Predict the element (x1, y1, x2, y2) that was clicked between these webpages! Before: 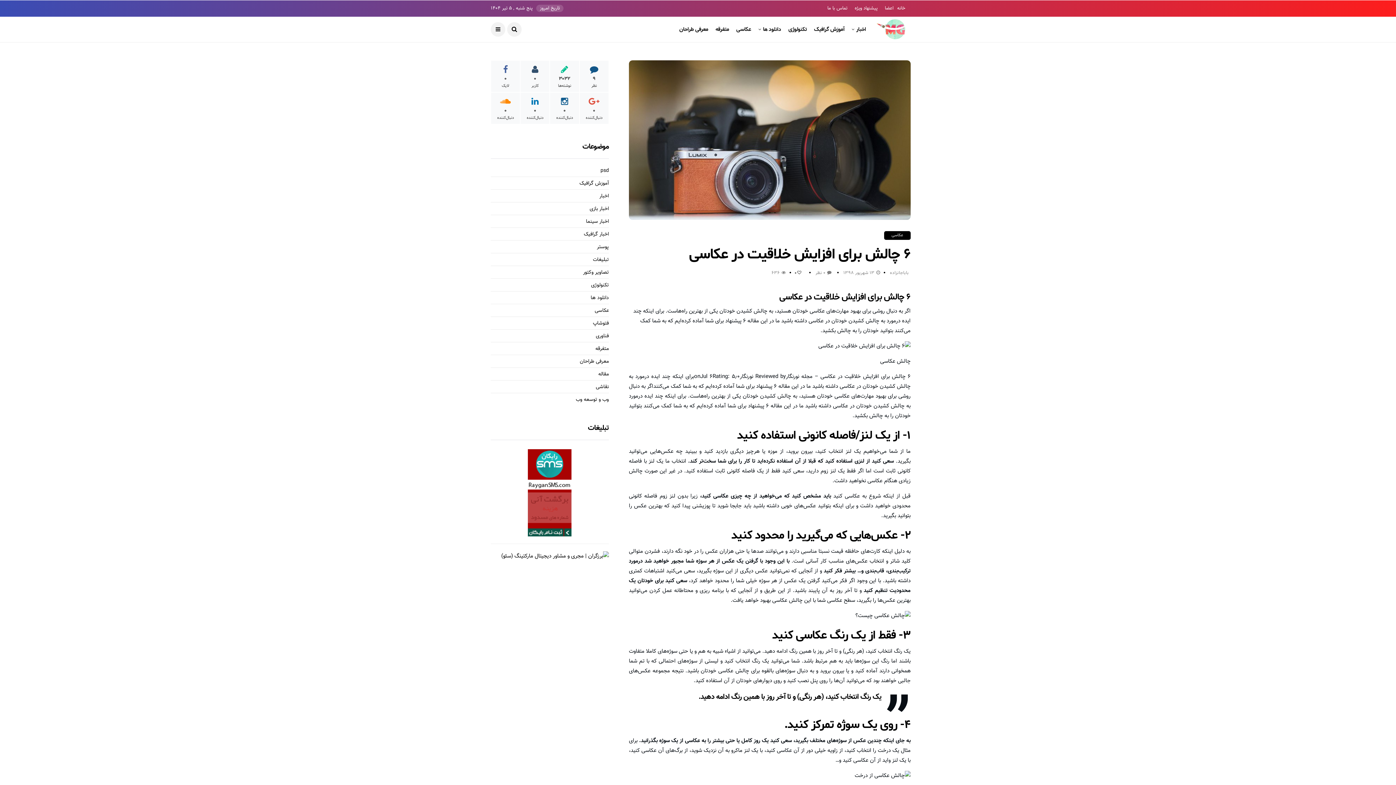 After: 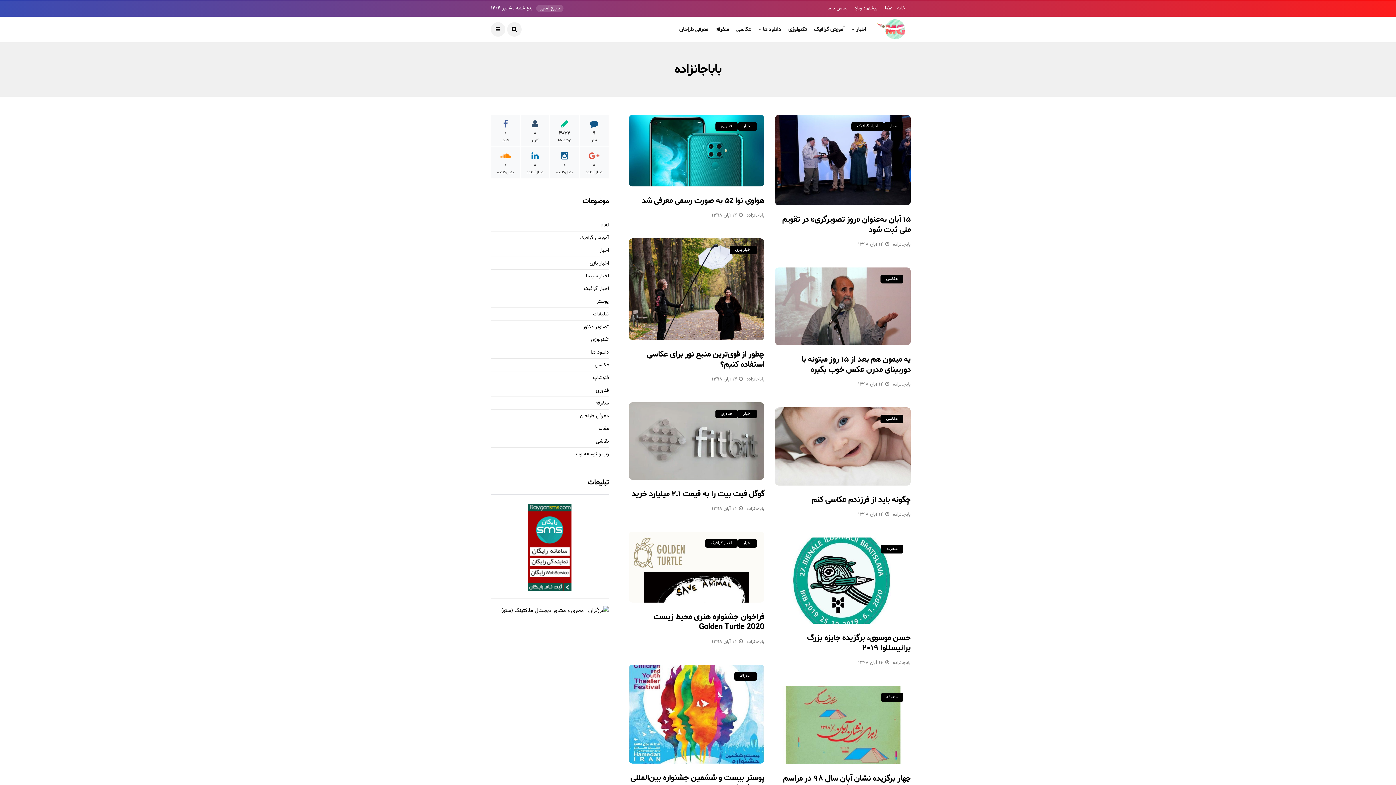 Action: bbox: (890, 269, 909, 276) label: باباجانزاده